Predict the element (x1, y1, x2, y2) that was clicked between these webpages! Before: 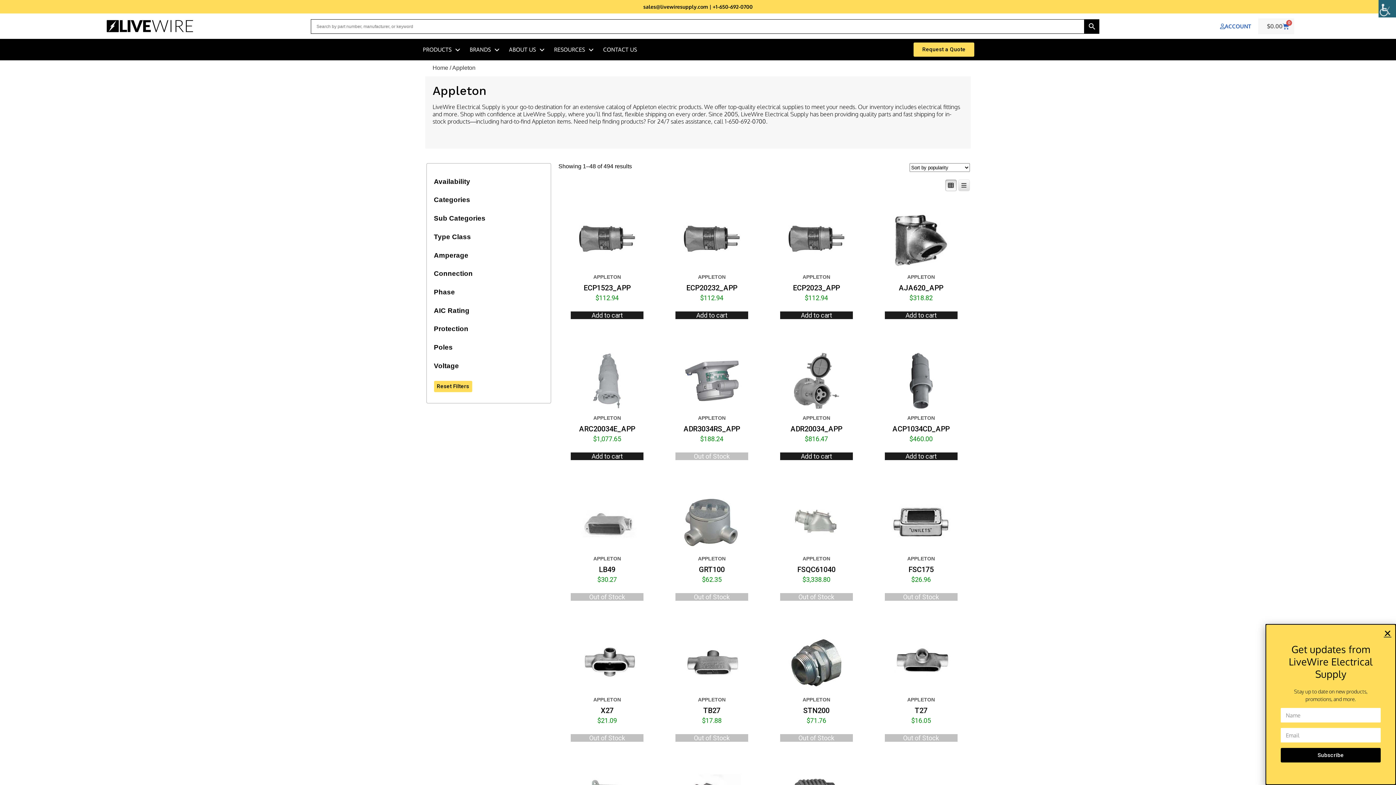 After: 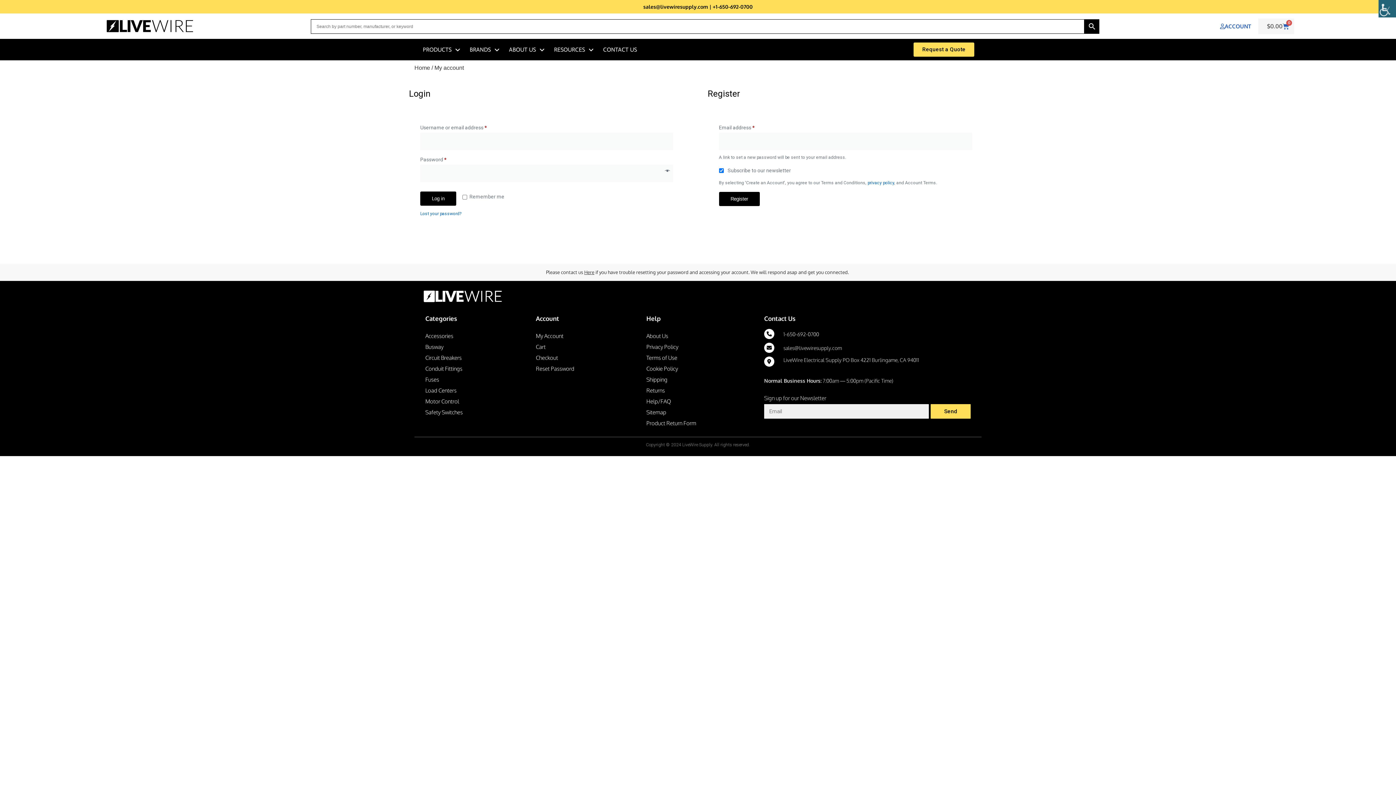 Action: bbox: (1214, 21, 1256, 30) label: ACCOUNT